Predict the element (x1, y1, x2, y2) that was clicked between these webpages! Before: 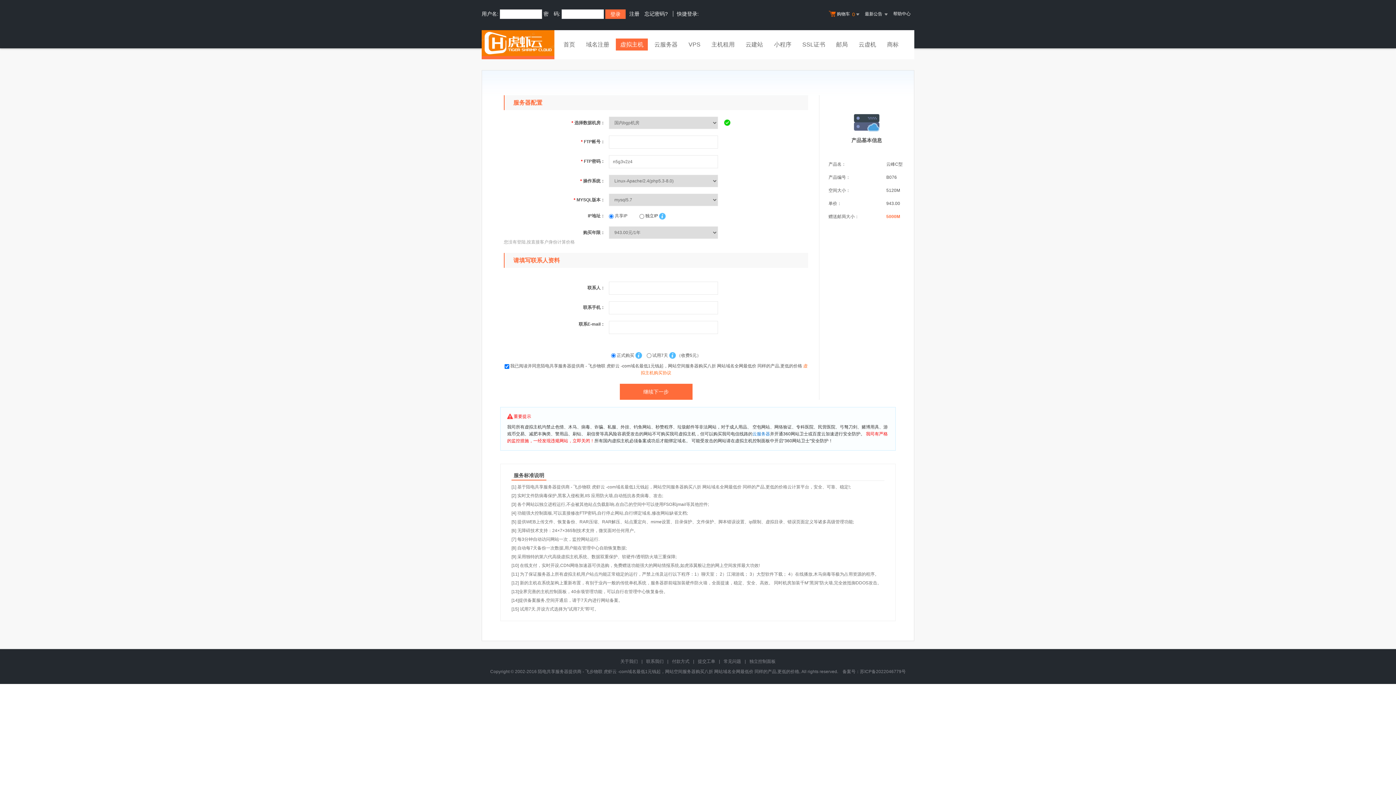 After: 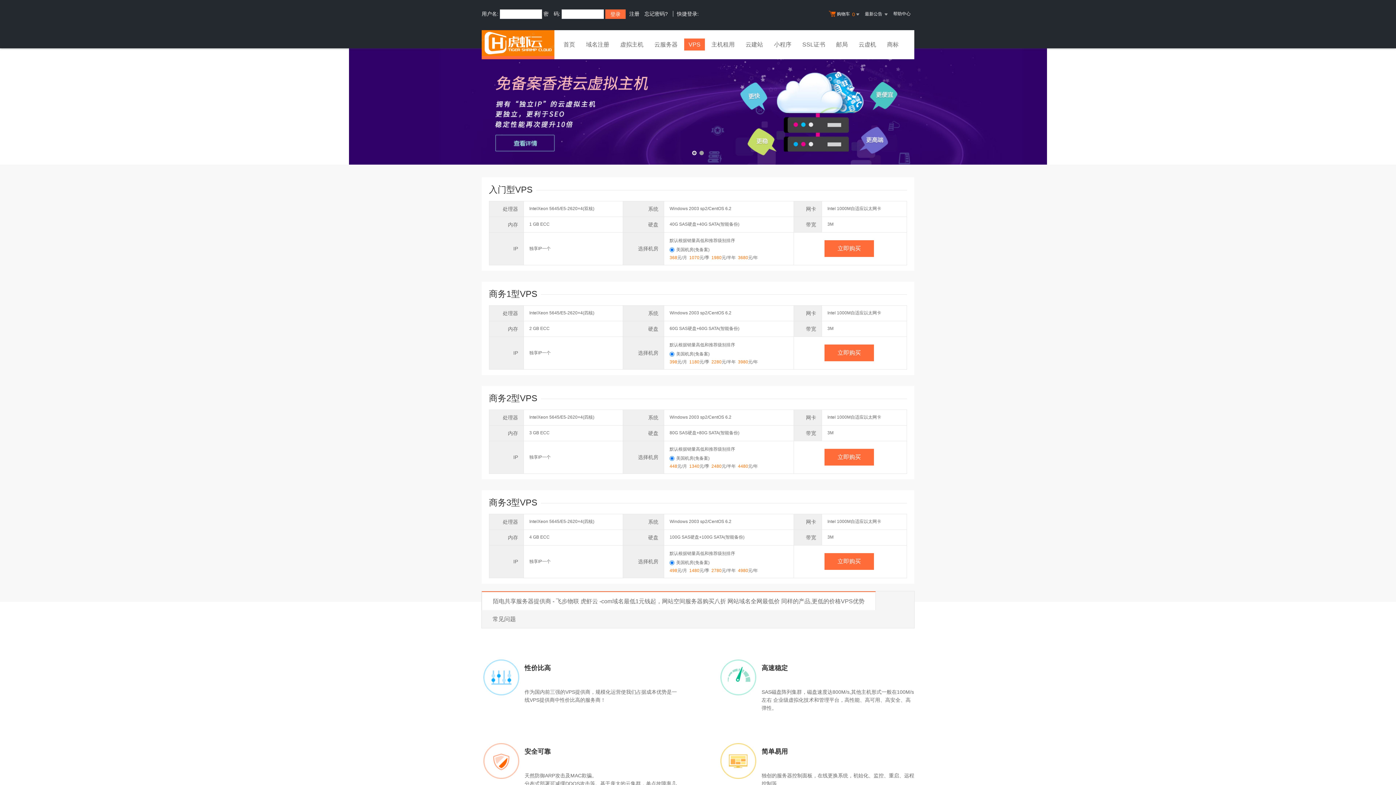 Action: bbox: (684, 38, 705, 52) label: VPS